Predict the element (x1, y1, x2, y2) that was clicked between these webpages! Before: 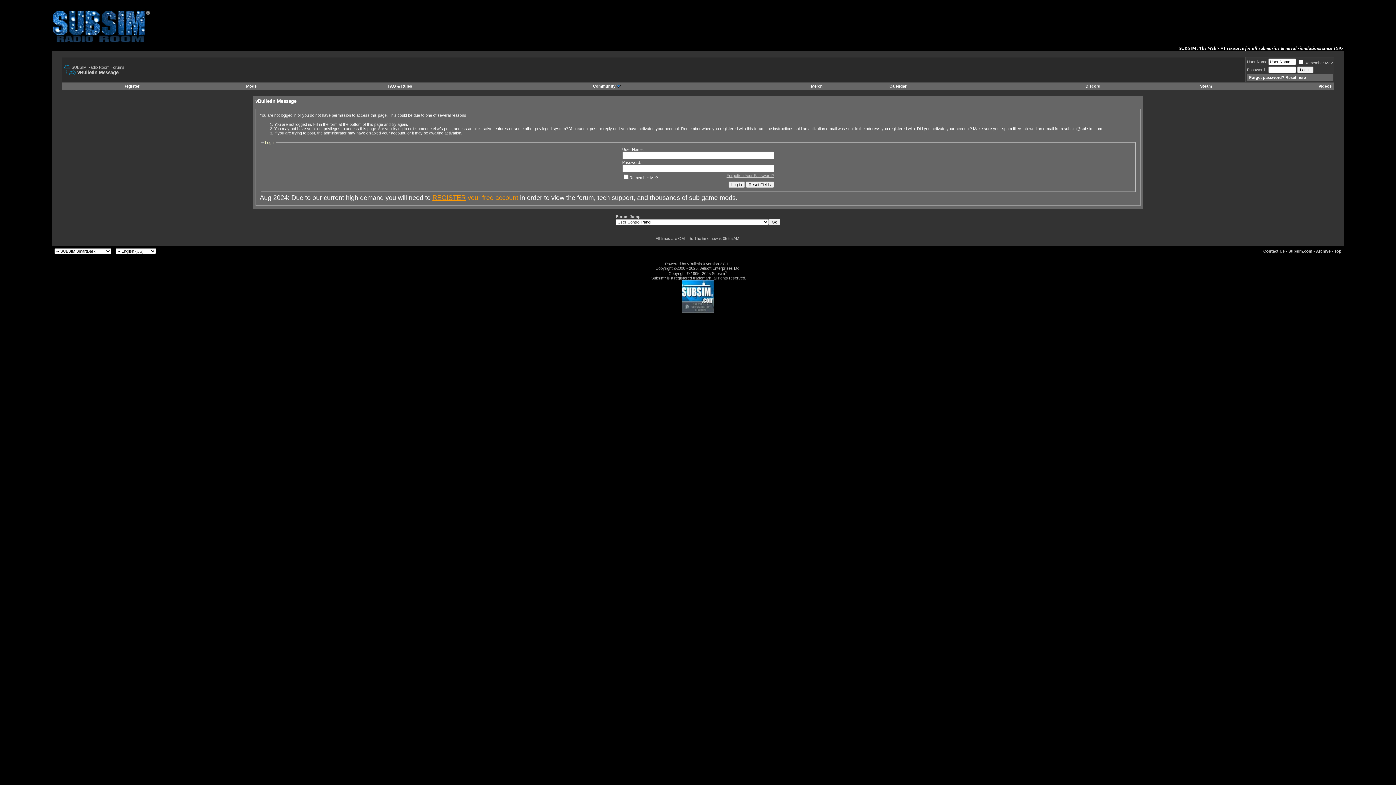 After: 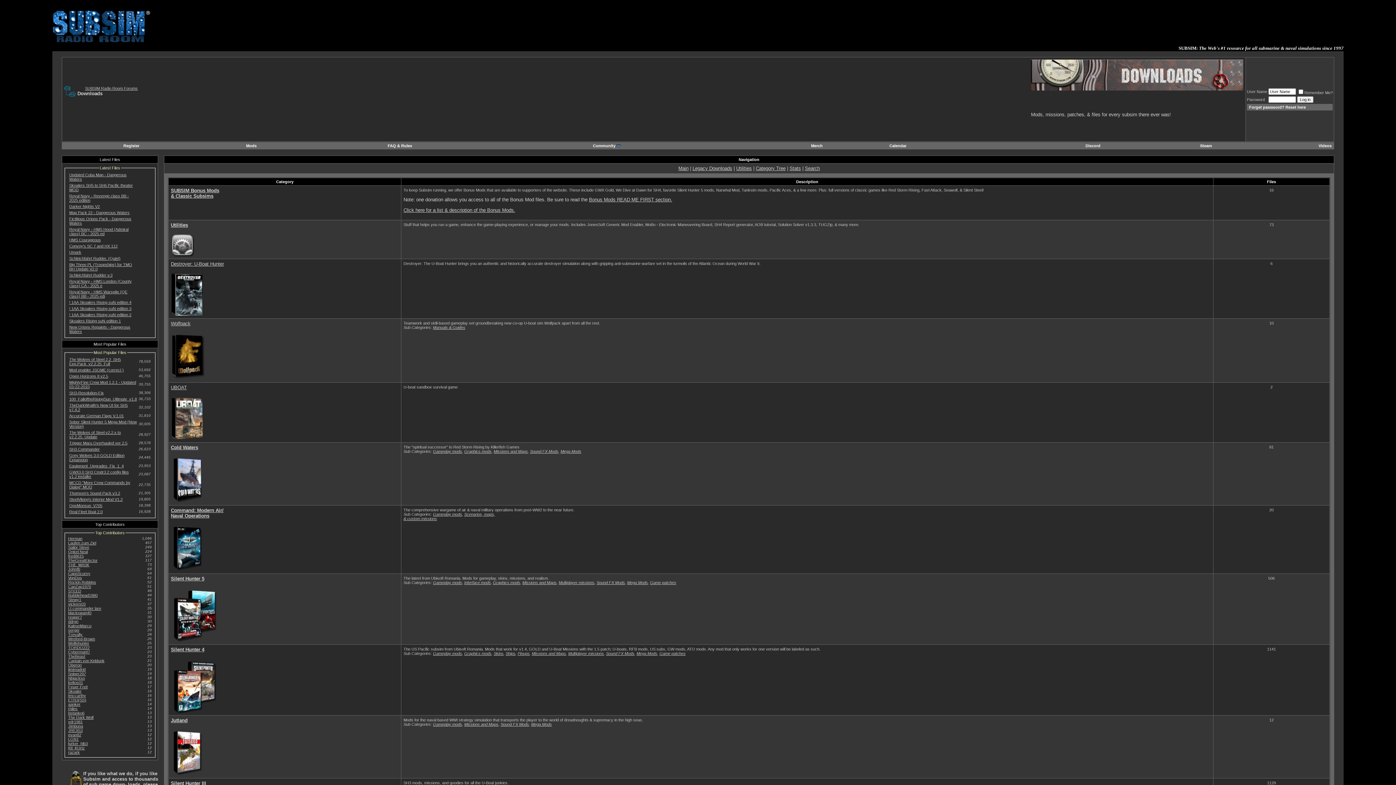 Action: label: Mods bbox: (246, 84, 256, 88)